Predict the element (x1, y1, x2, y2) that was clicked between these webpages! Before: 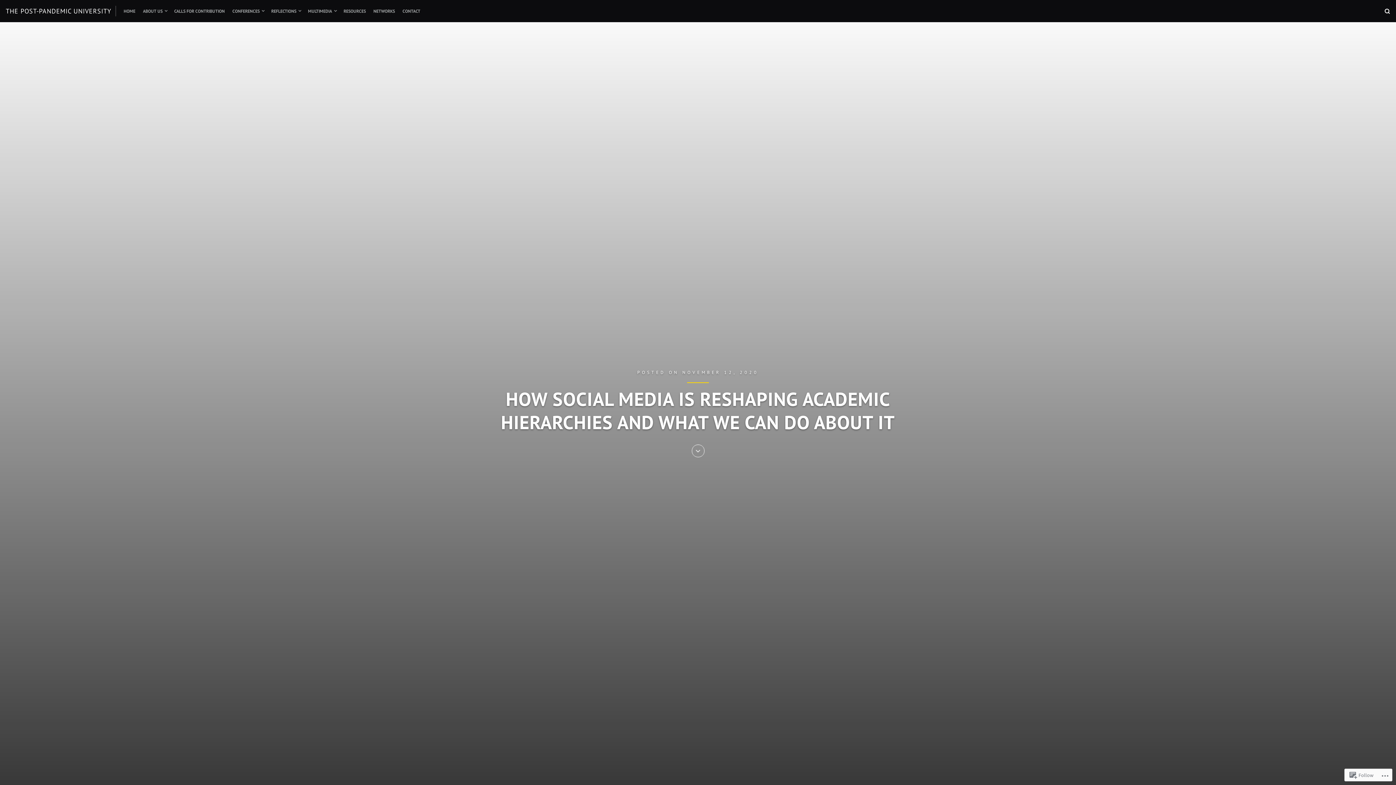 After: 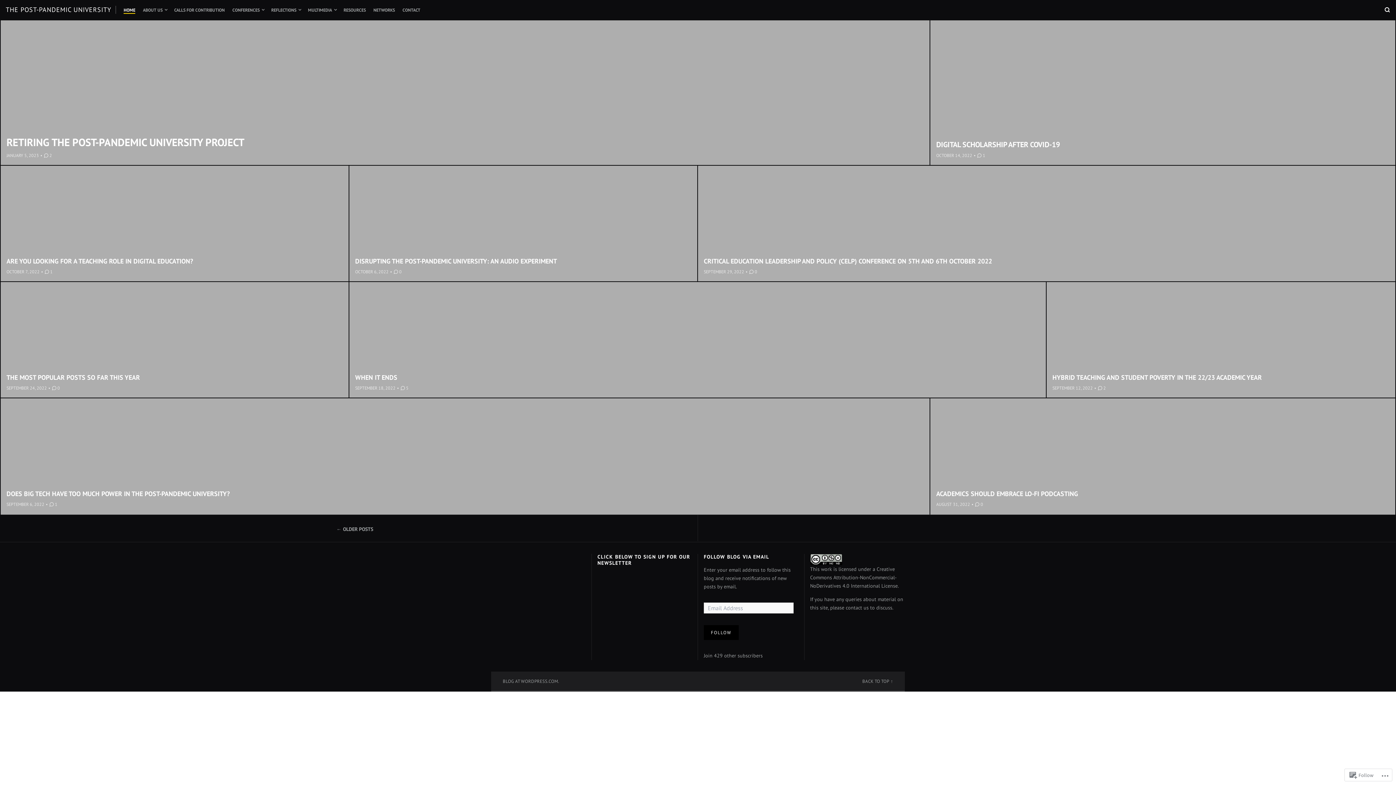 Action: bbox: (308, 8, 333, 14) label: MULTIMEDIA